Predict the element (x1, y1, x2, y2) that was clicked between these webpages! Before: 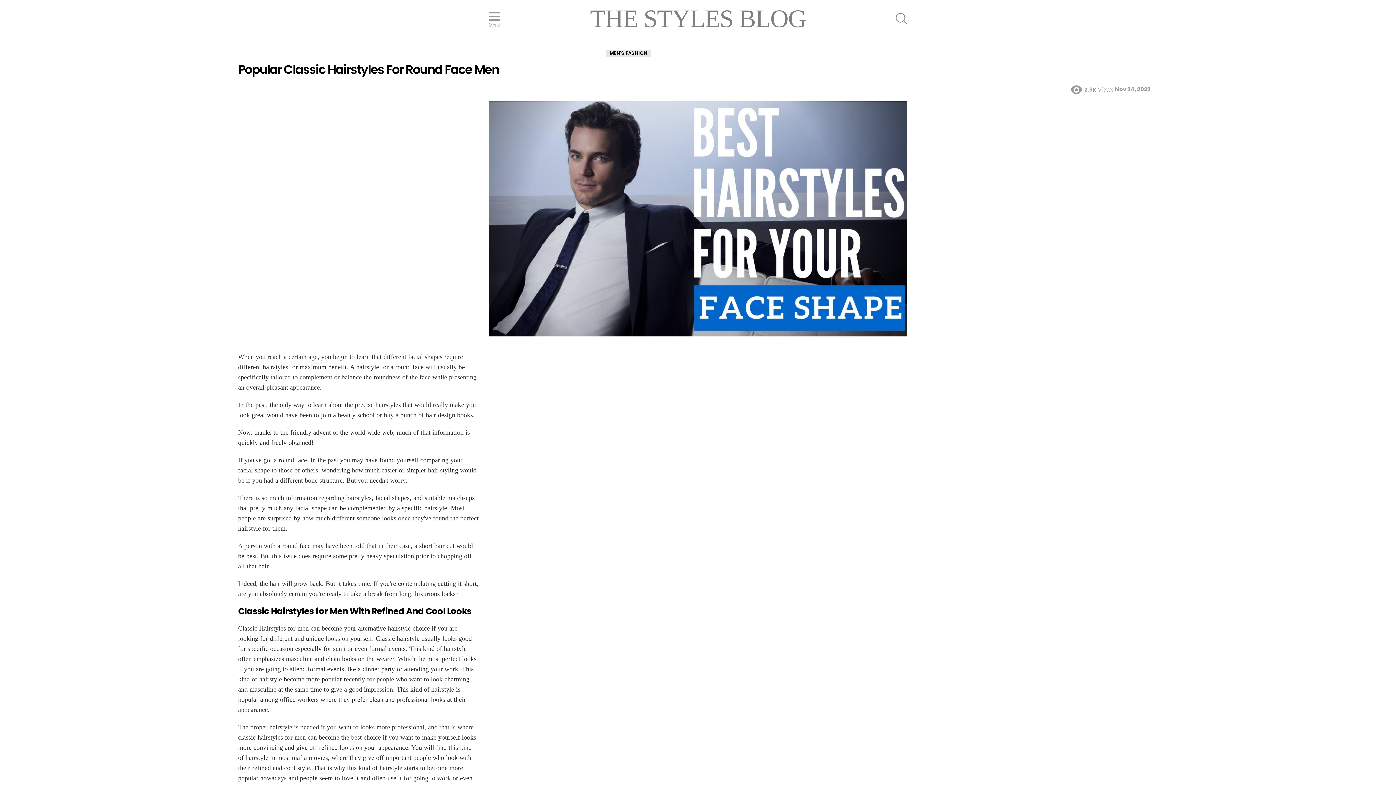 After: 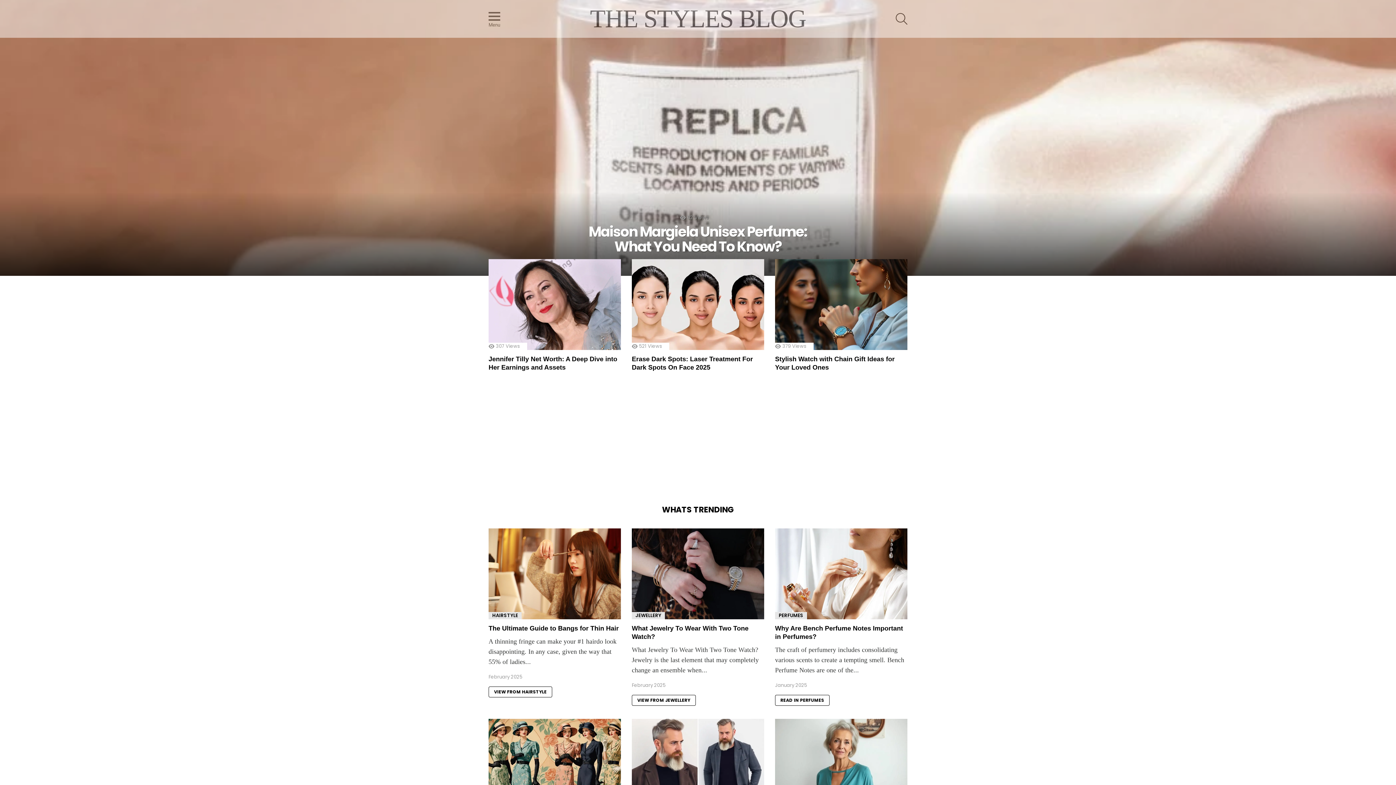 Action: bbox: (590, 4, 806, 32) label: THE STYLES BLOG